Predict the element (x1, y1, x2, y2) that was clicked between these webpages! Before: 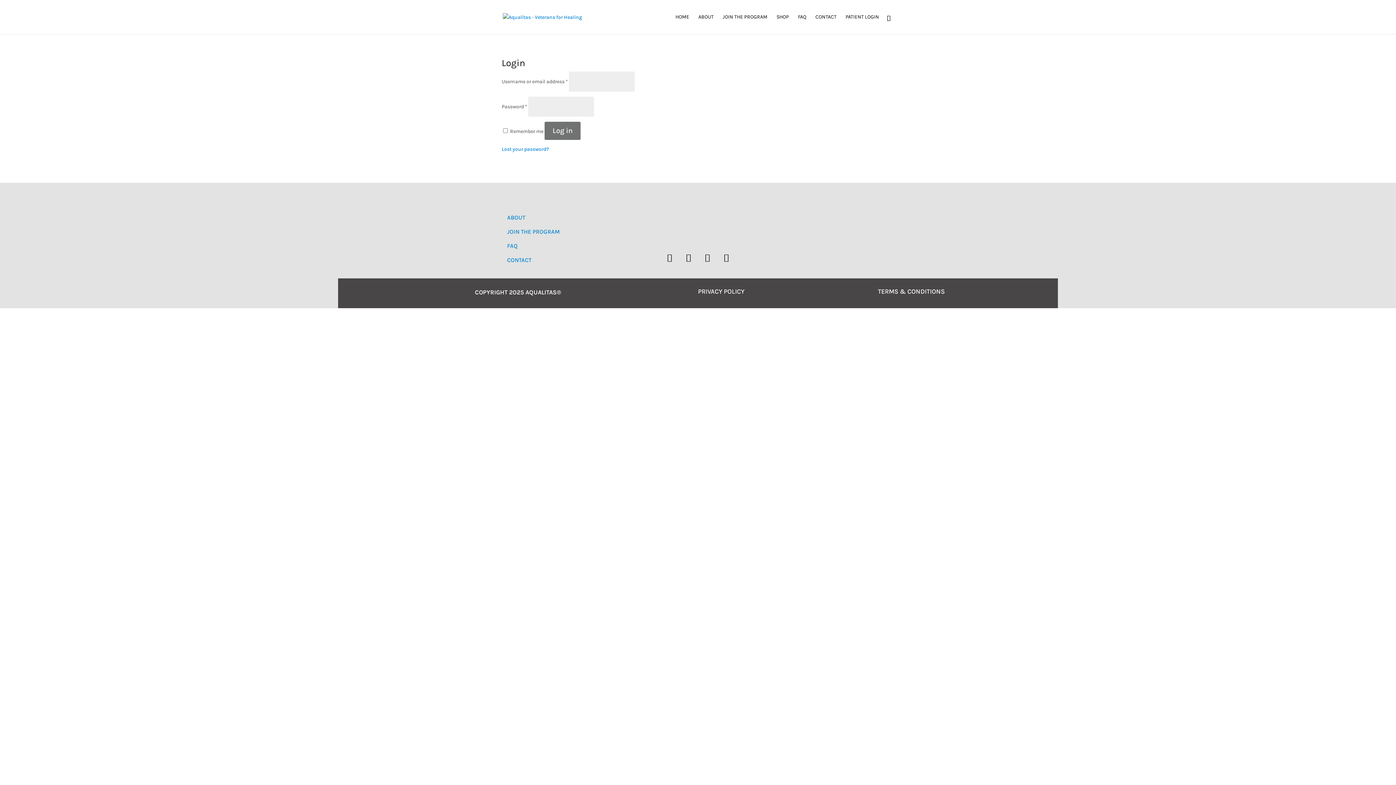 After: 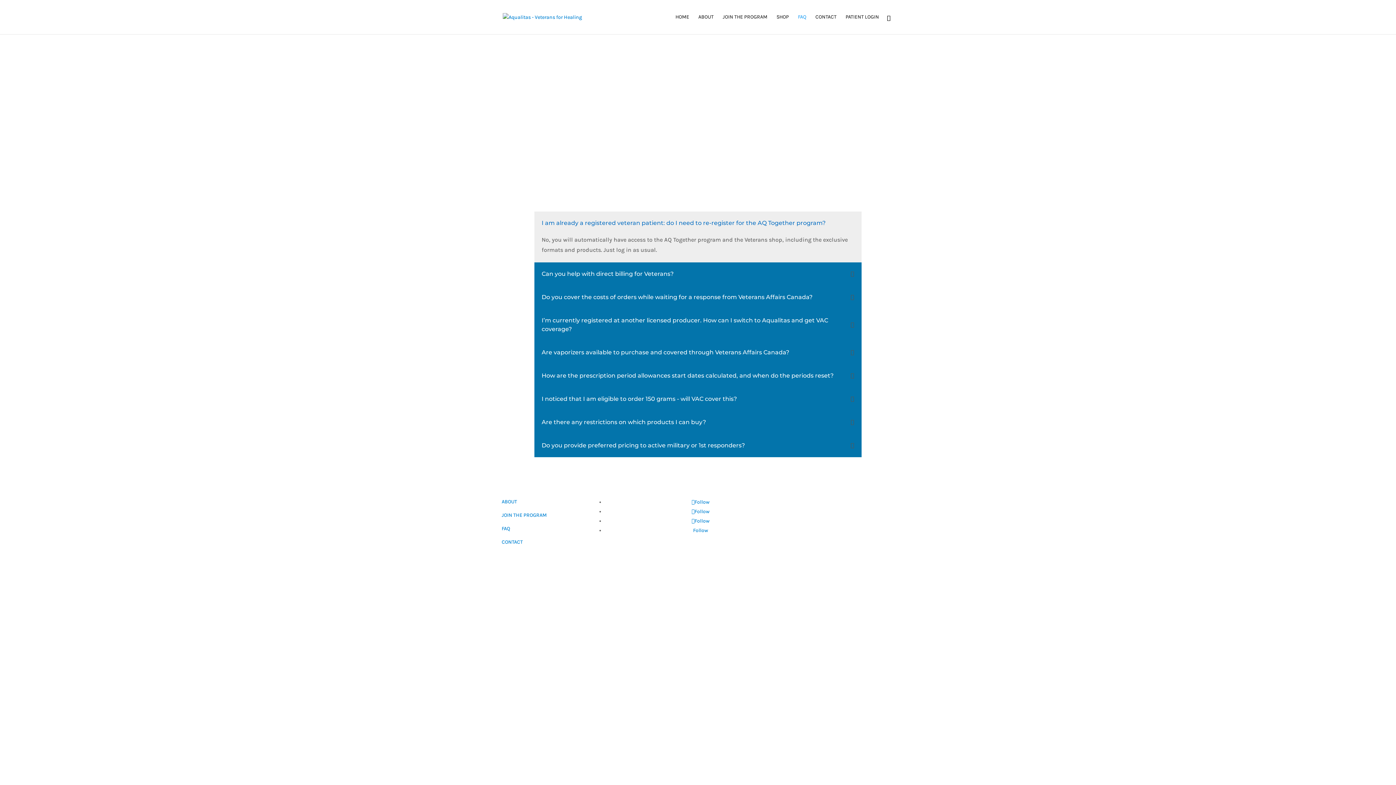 Action: label: FAQ bbox: (798, 14, 806, 34)